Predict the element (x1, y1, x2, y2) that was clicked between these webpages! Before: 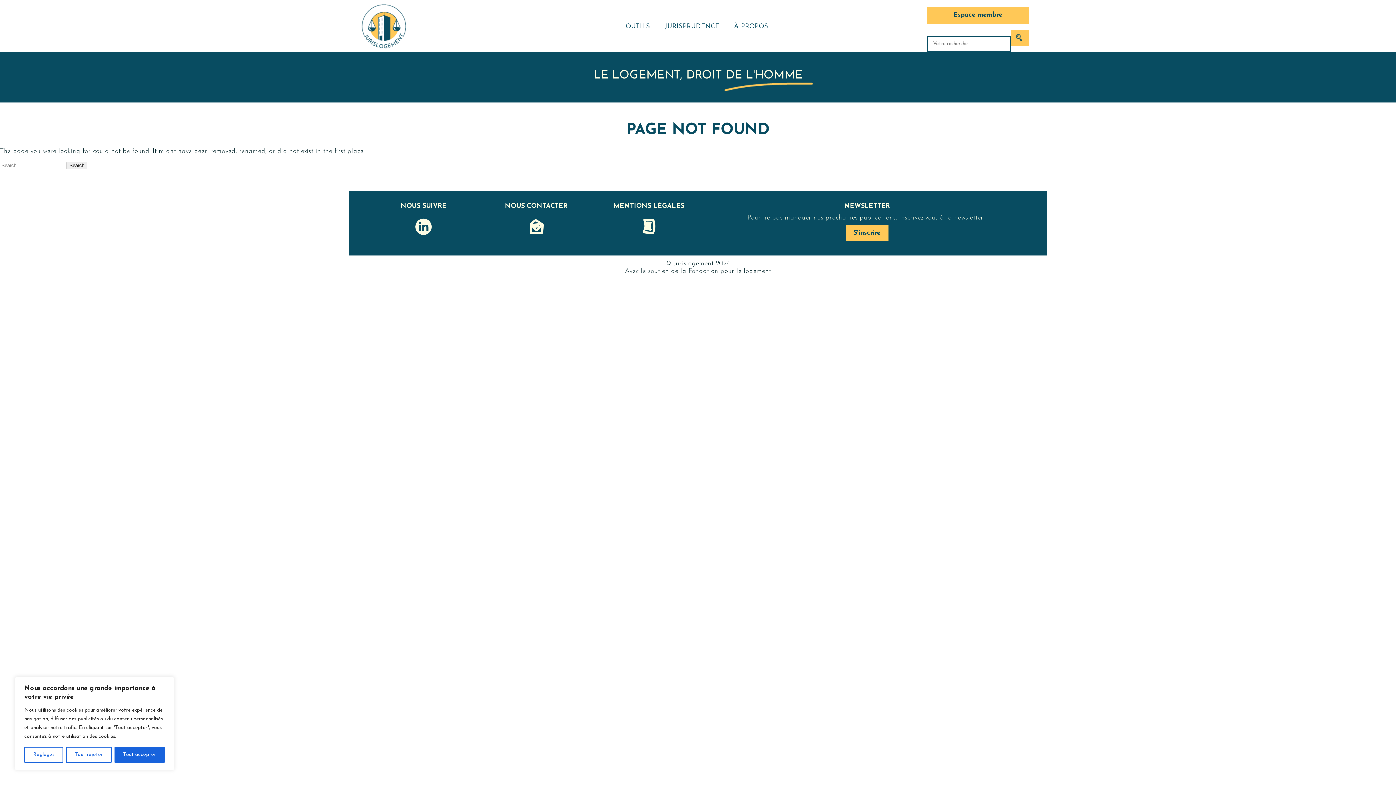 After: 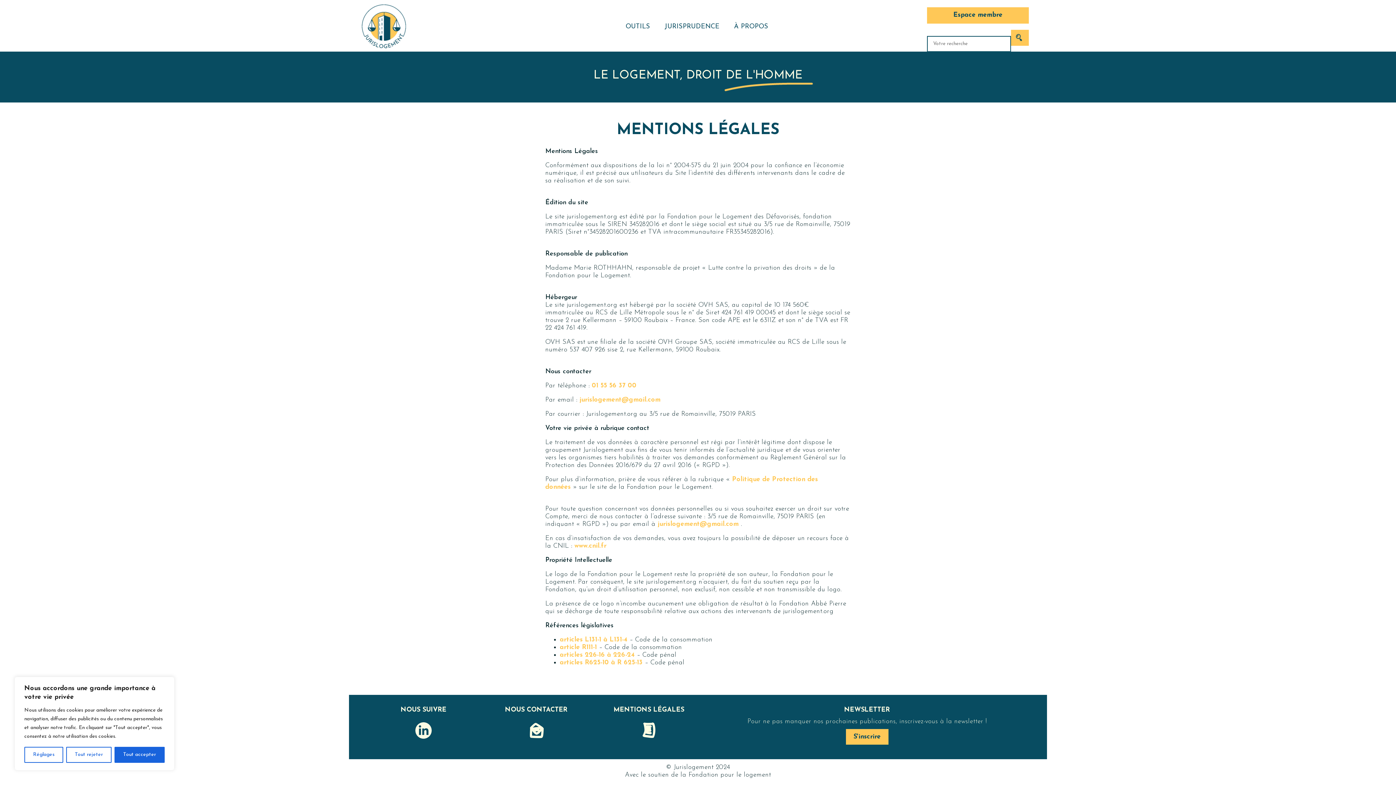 Action: bbox: (596, 202, 701, 238) label: MENTIONS LÉGALES
F